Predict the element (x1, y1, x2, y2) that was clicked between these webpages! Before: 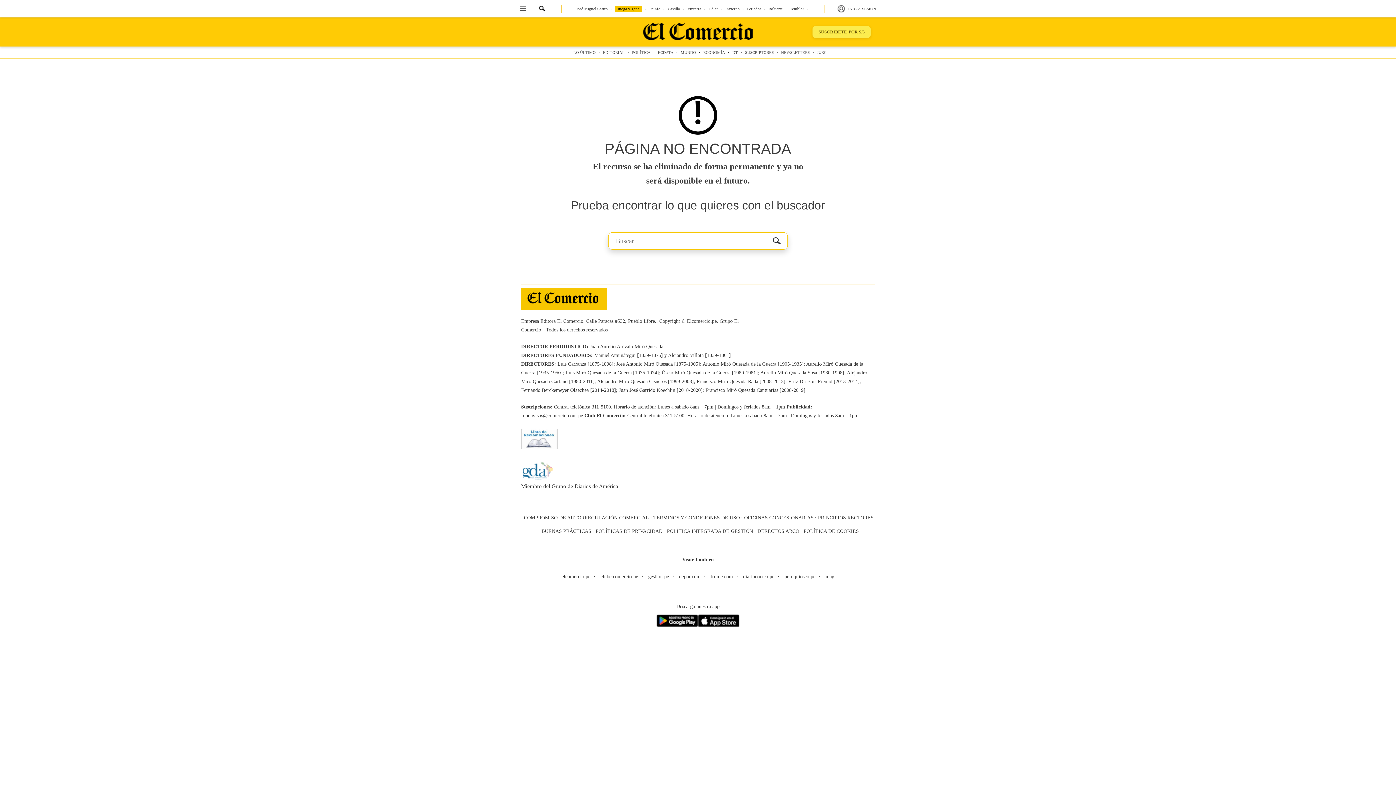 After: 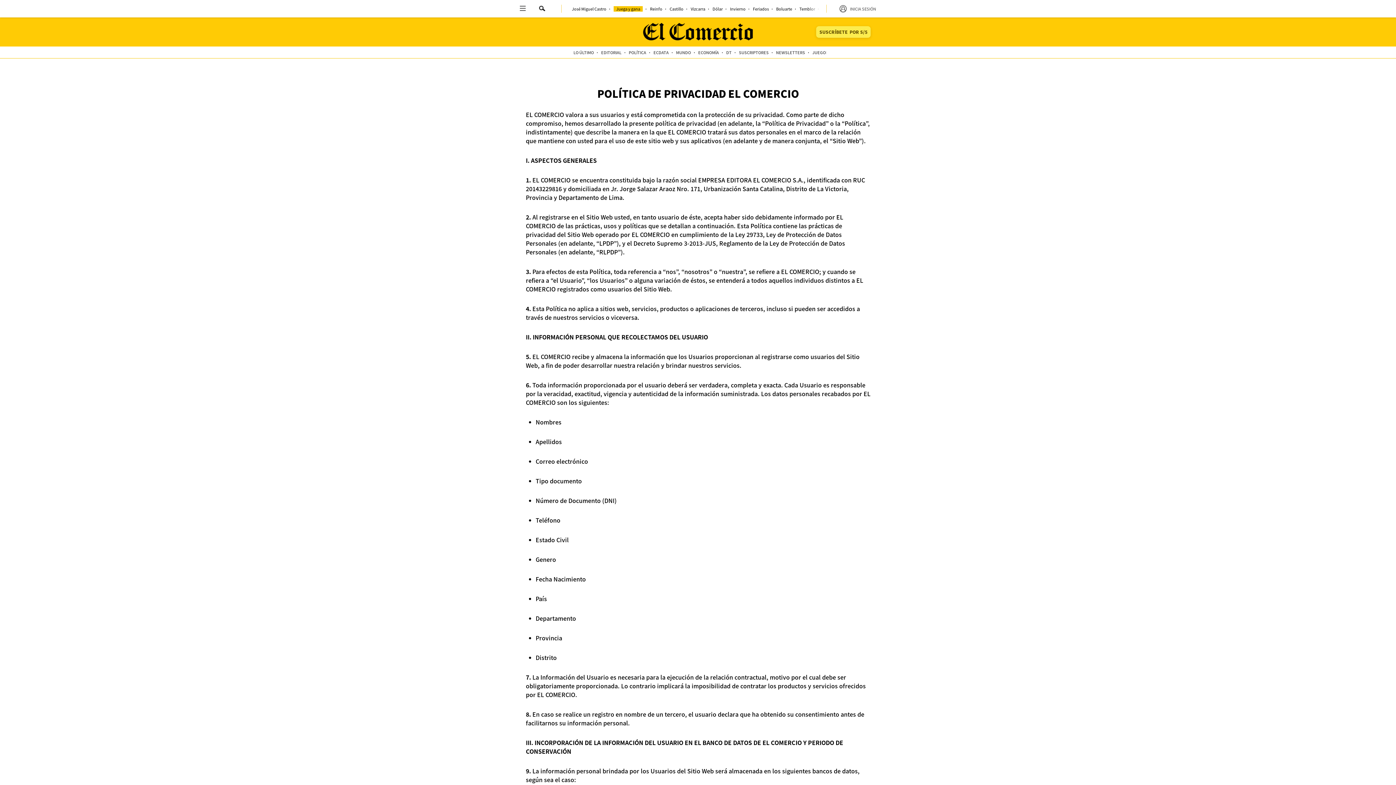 Action: bbox: (595, 528, 662, 534) label: POLÍTICAS DE PRIVACIDAD